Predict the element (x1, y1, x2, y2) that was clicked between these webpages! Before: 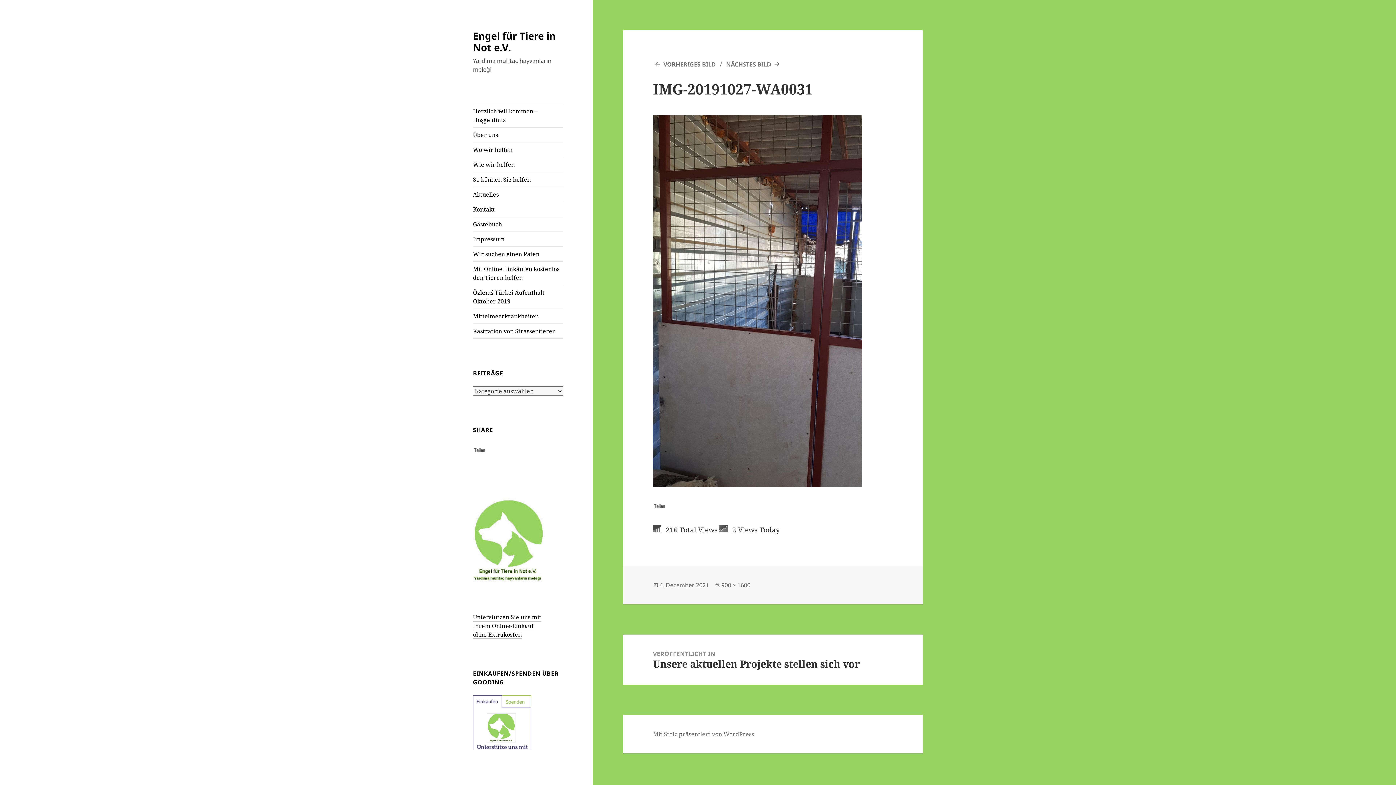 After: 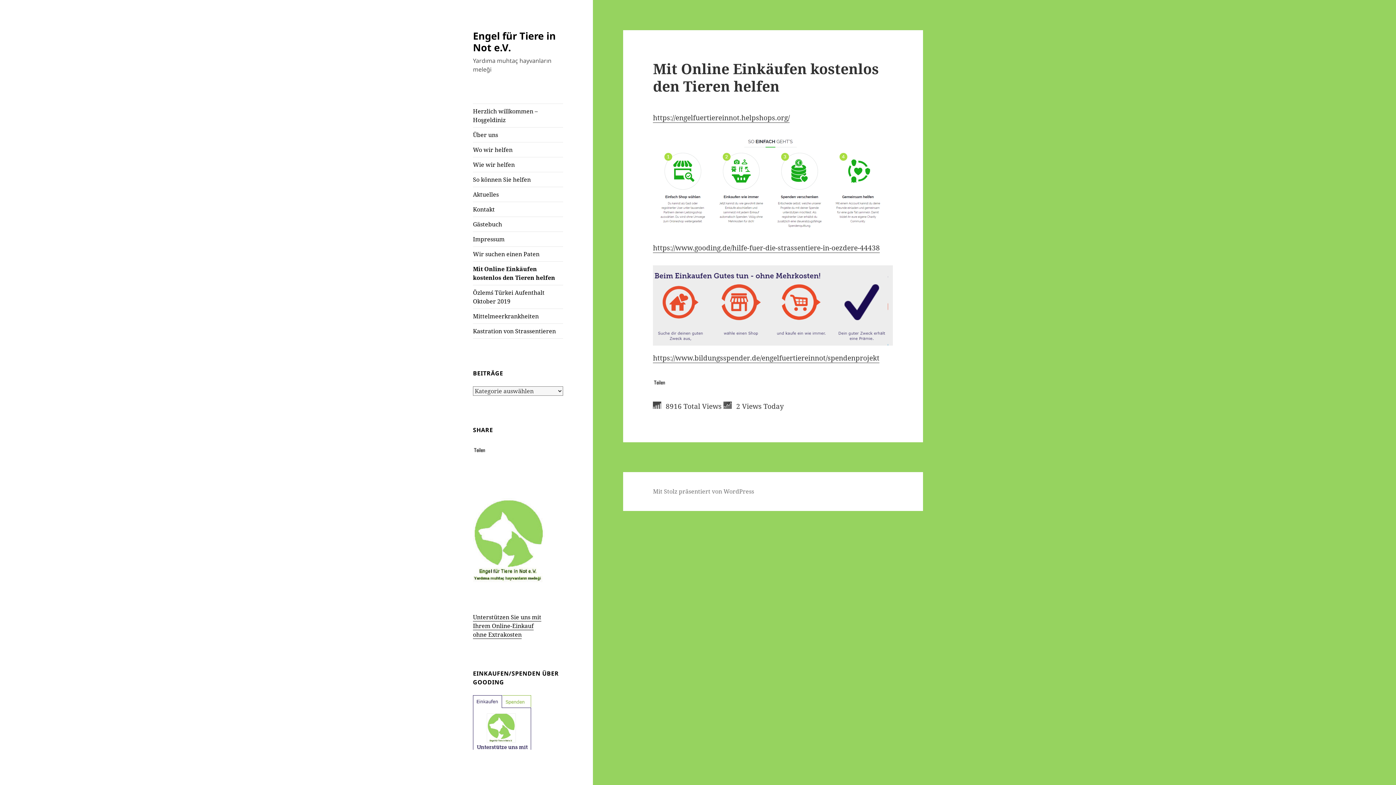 Action: bbox: (473, 261, 563, 285) label: Mit Online Einkäufen kostenlos den Tieren helfen